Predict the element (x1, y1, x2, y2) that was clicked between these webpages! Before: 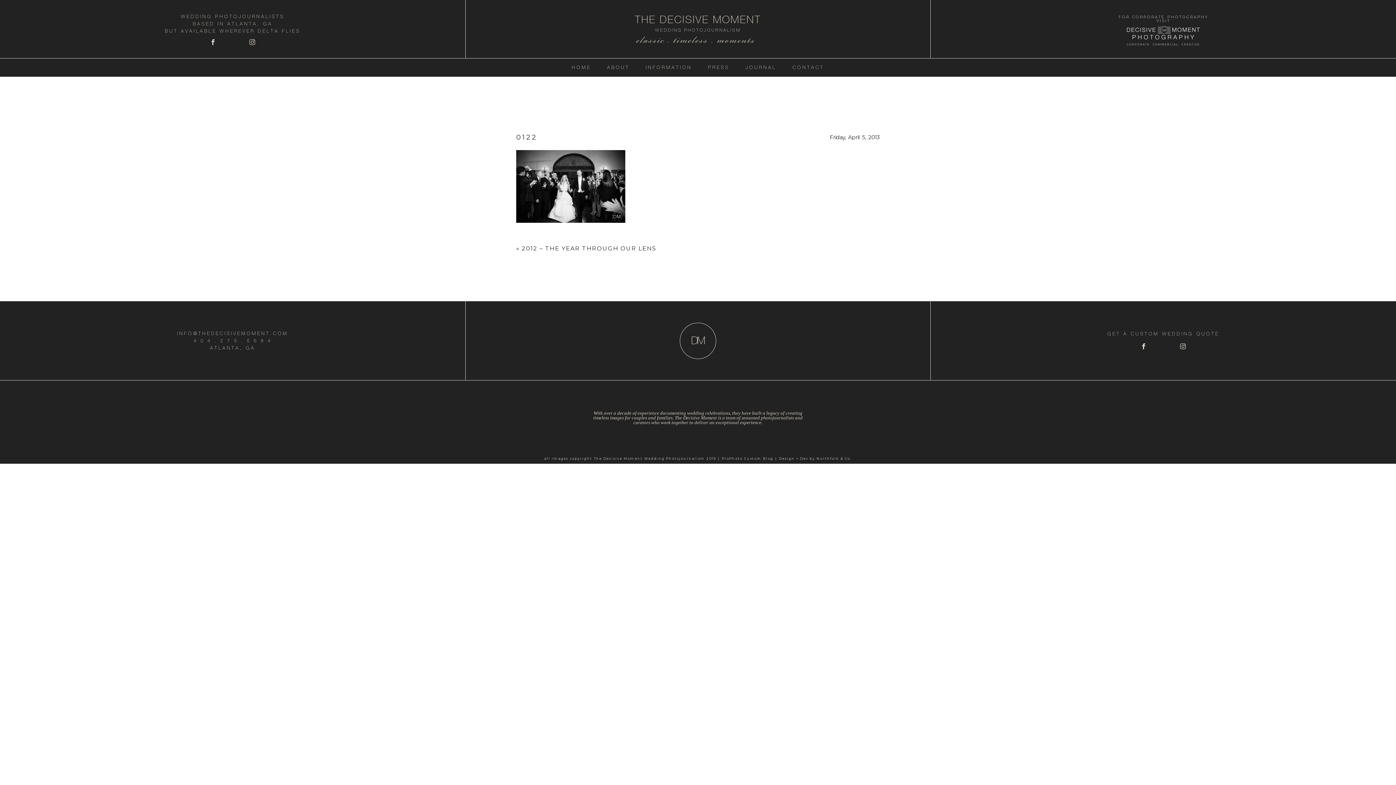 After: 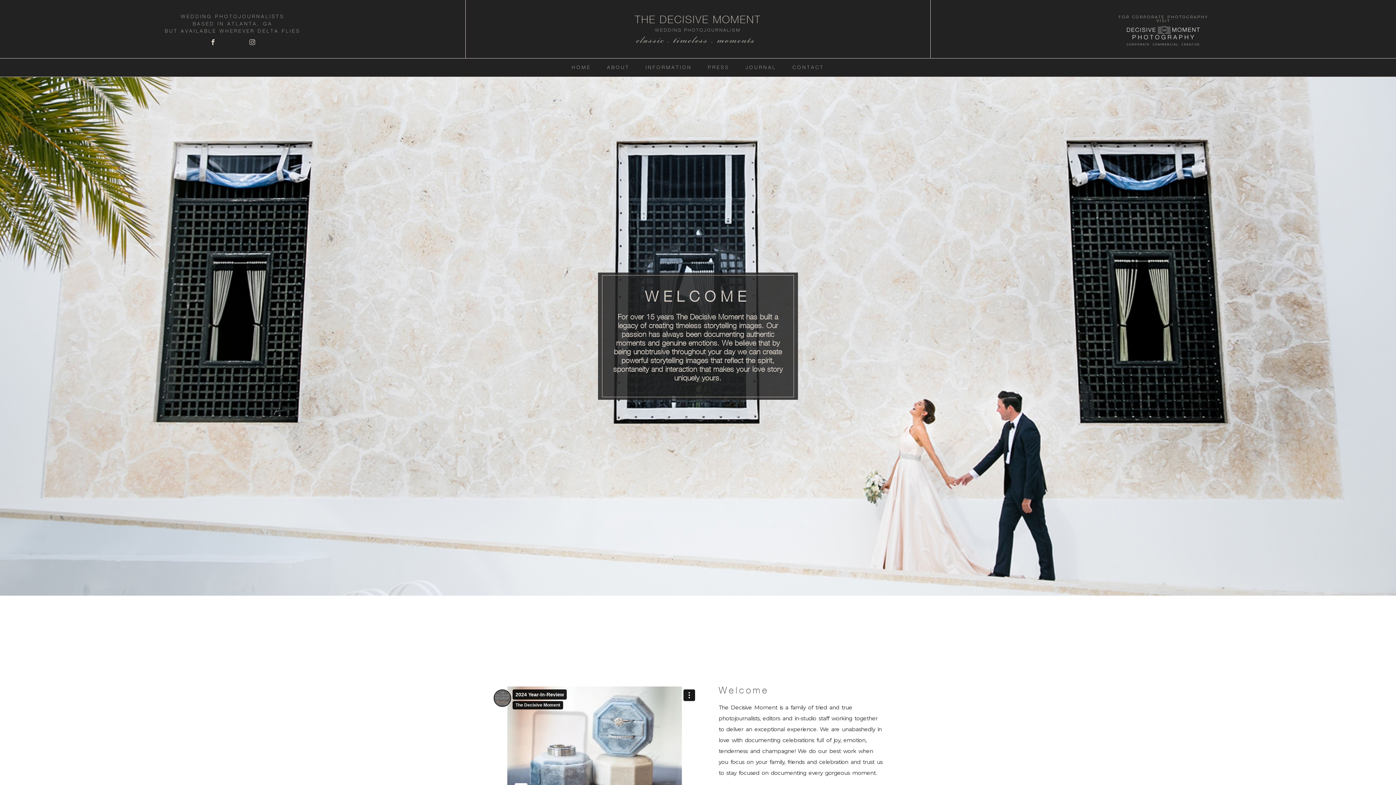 Action: bbox: (571, 64, 591, 70) label: HOME